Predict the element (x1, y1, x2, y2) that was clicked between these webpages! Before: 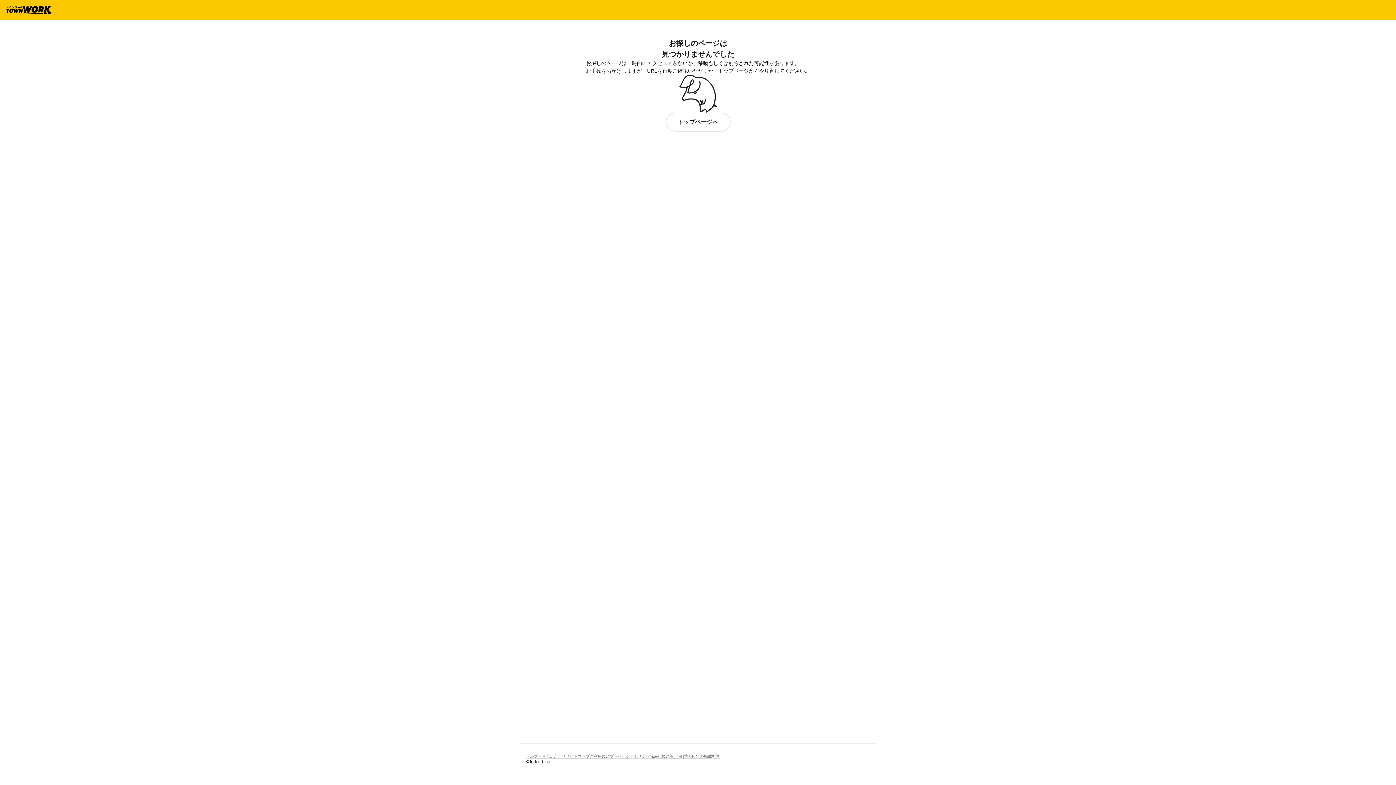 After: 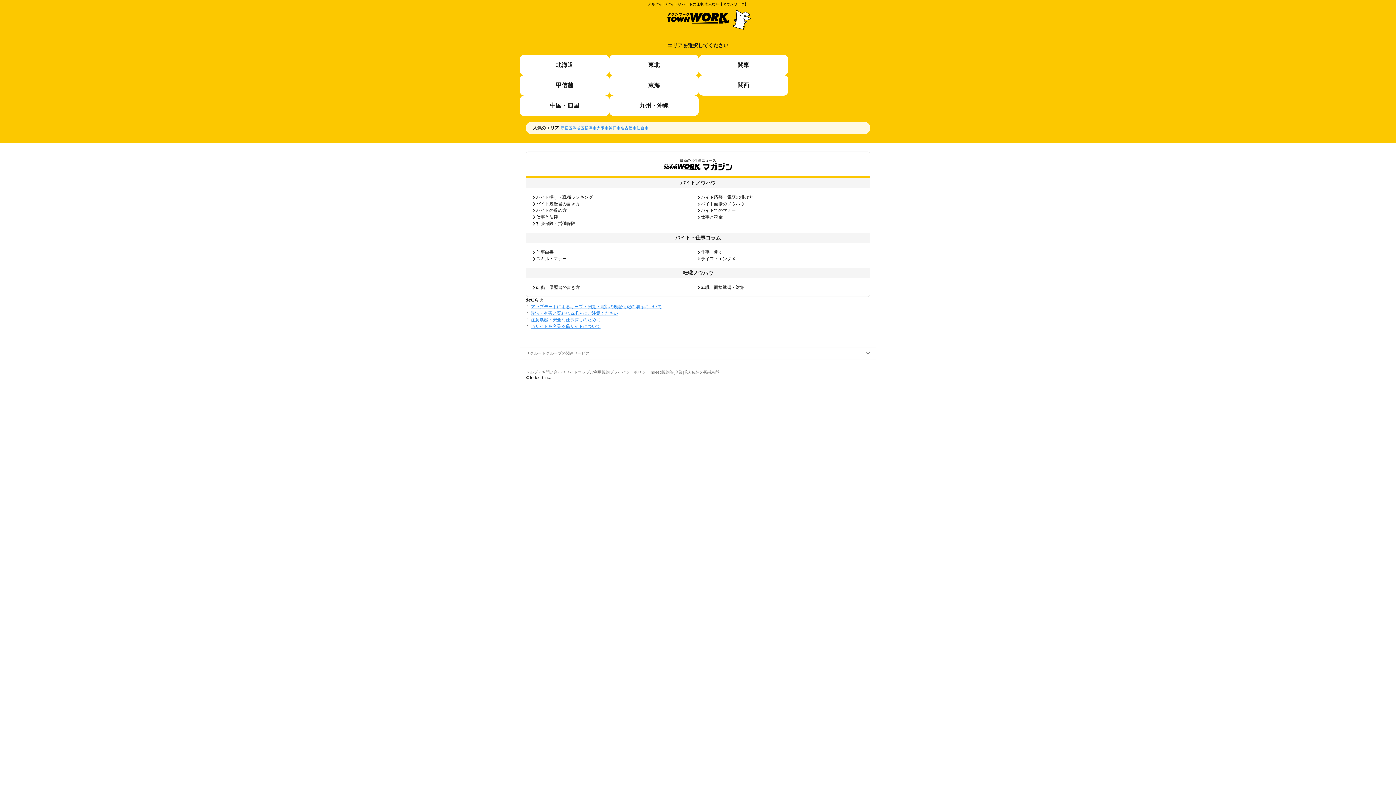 Action: bbox: (5, 6, 51, 14)